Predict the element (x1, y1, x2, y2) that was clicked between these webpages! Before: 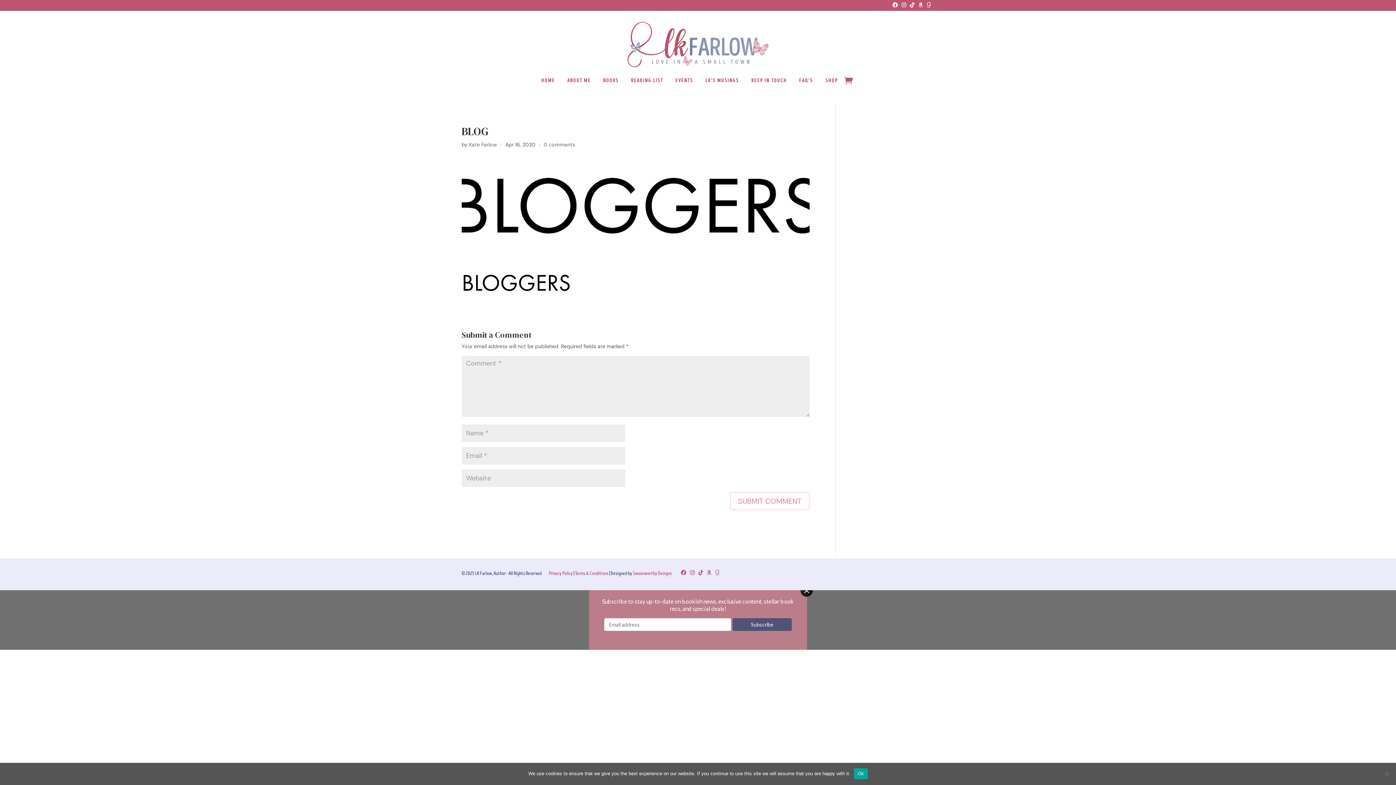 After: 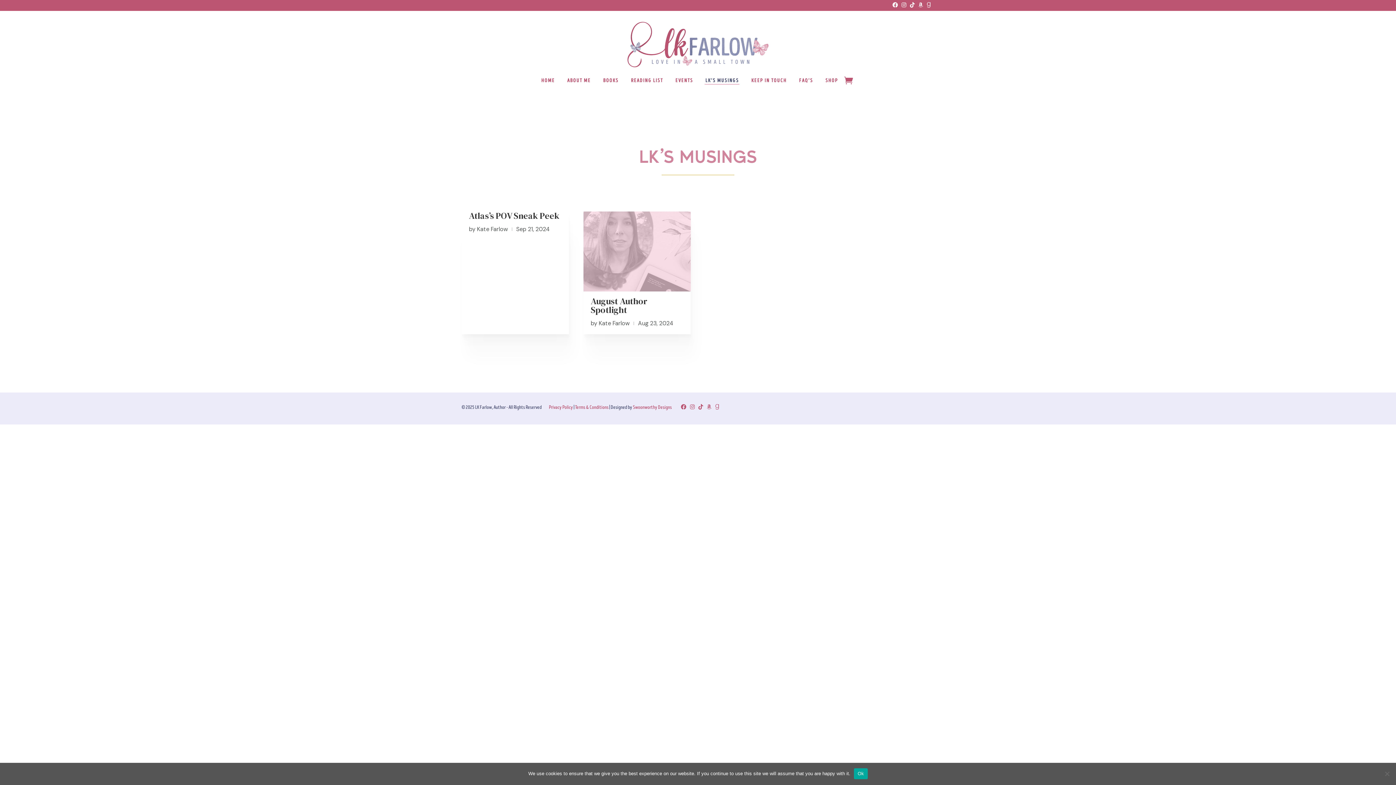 Action: label: LK’S MUSINGS bbox: (703, 67, 741, 94)